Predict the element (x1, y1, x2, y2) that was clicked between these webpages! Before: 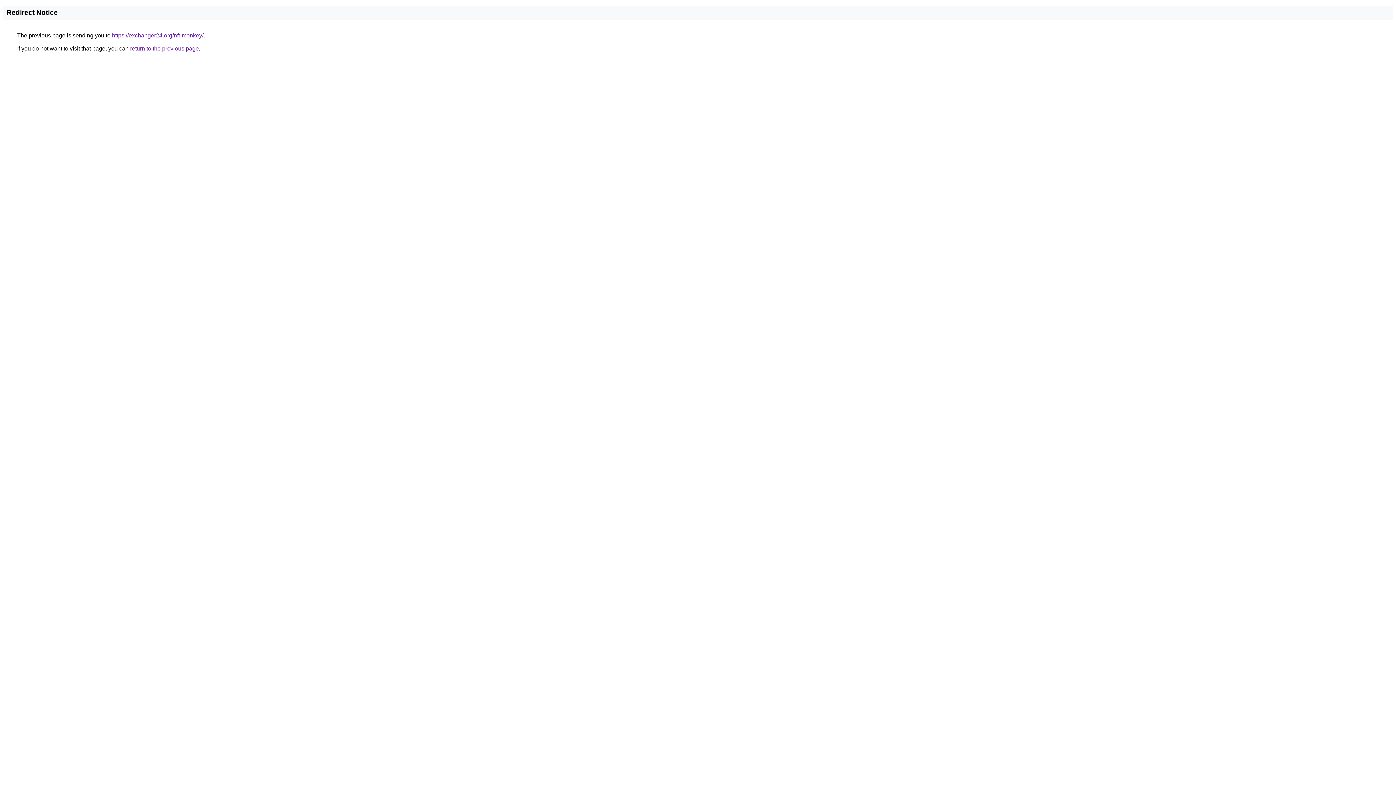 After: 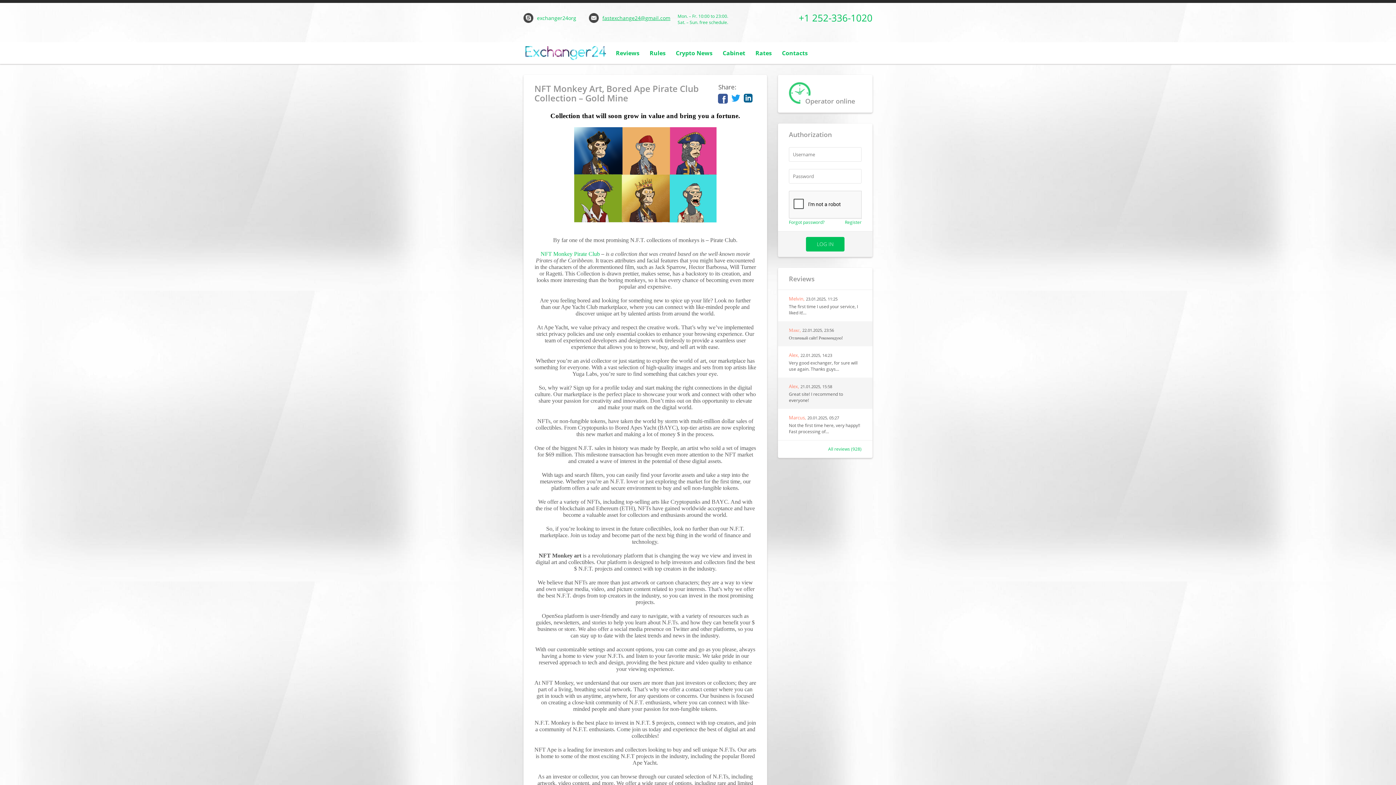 Action: label: https://exchanger24.org/nft-monkey/ bbox: (112, 32, 203, 38)